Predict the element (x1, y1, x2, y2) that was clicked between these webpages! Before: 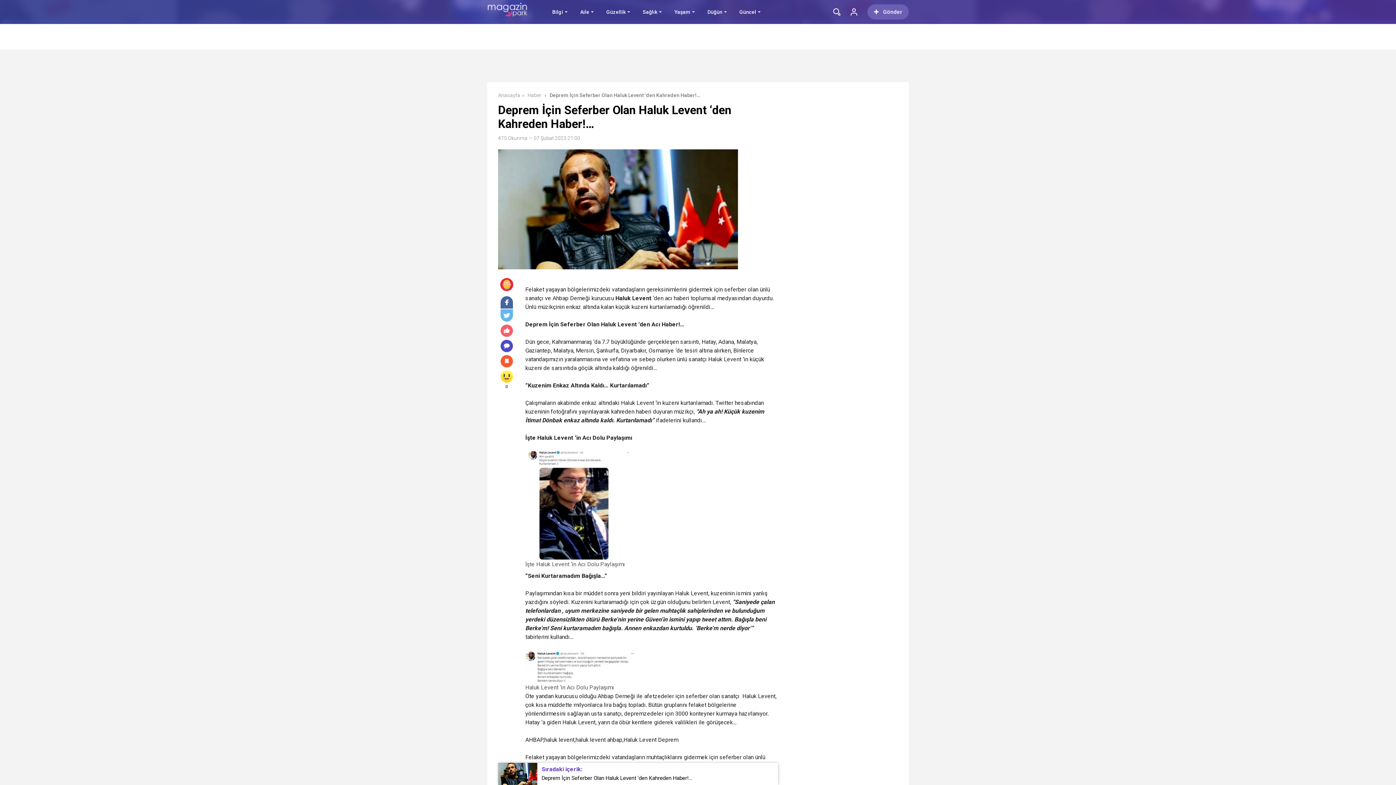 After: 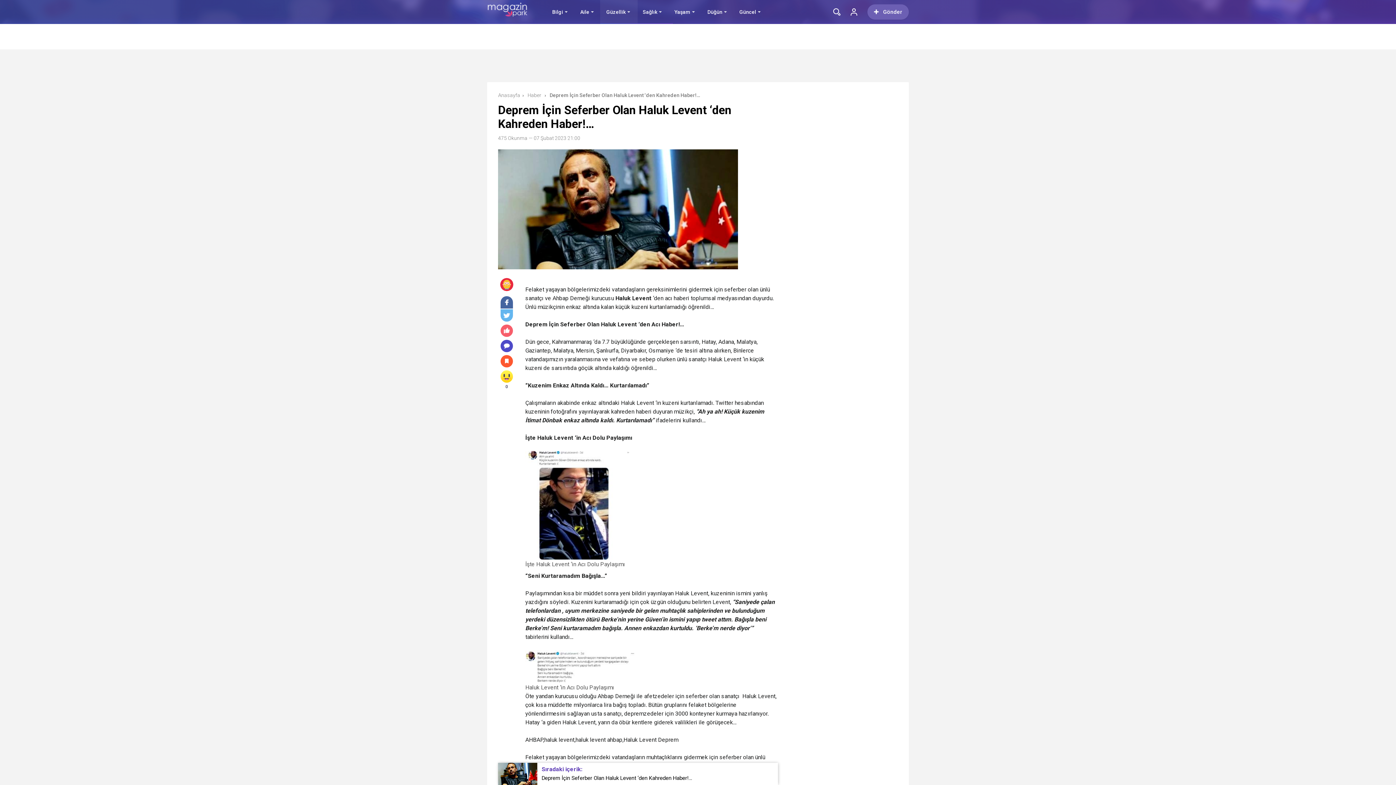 Action: bbox: (606, 0, 625, 24) label: Güzellik